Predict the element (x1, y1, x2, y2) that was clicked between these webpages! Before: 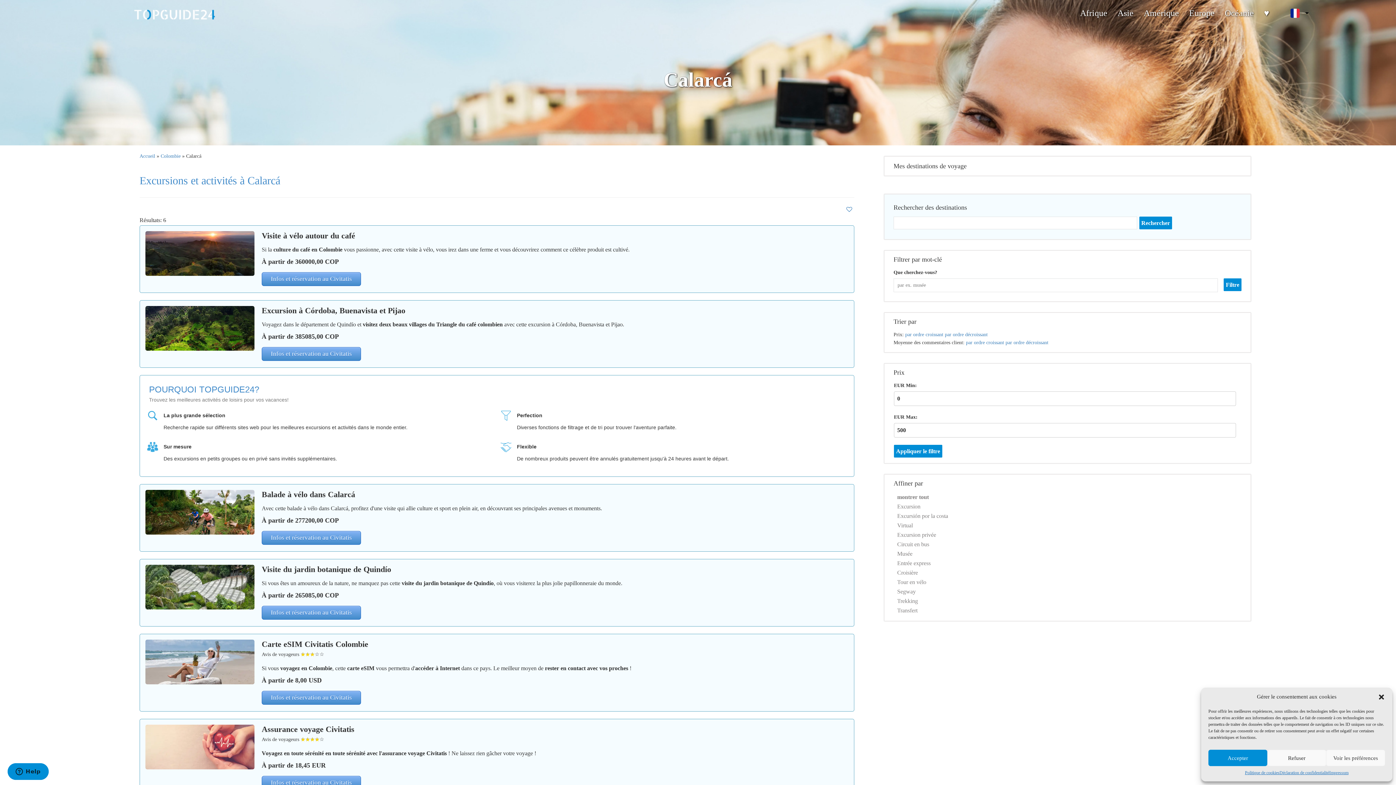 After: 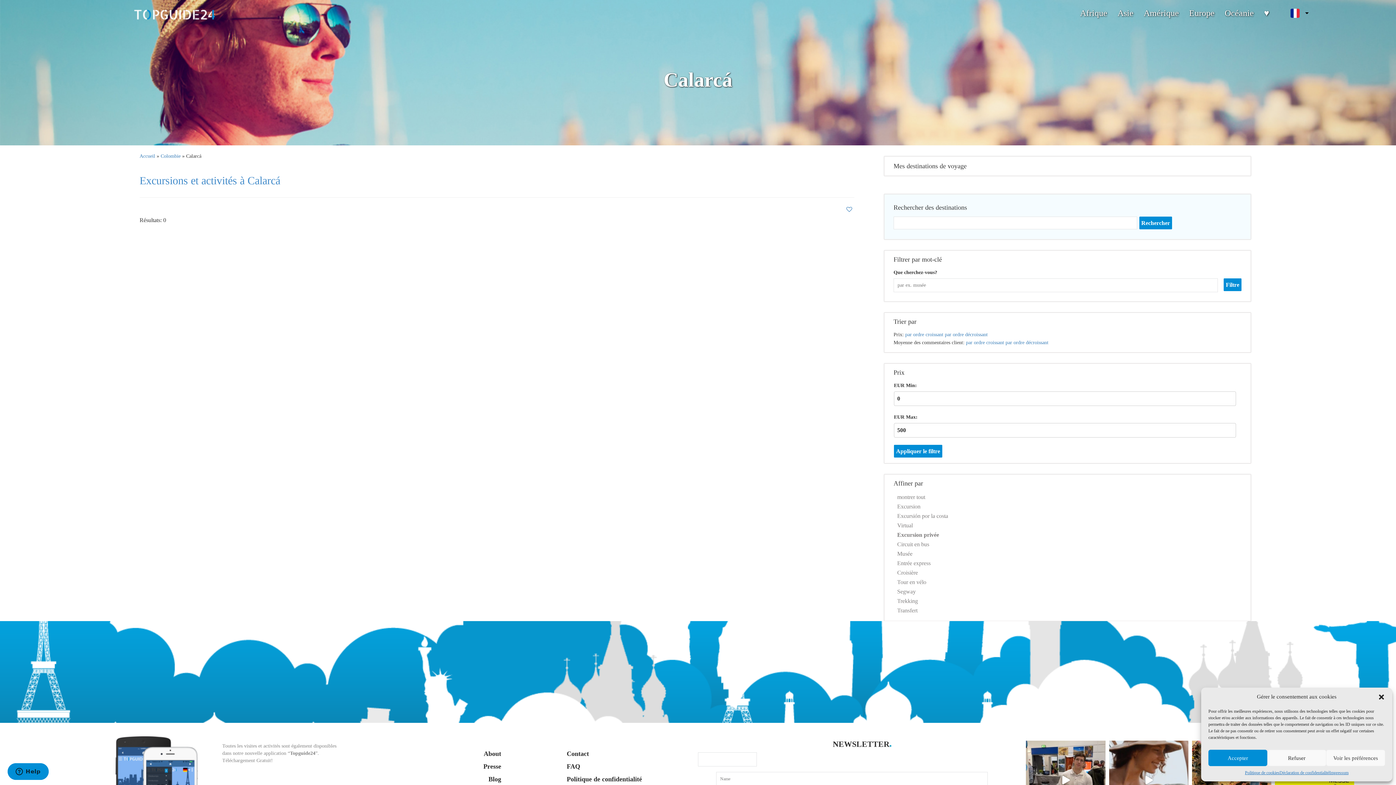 Action: label: Excursion privée bbox: (897, 530, 1250, 540)